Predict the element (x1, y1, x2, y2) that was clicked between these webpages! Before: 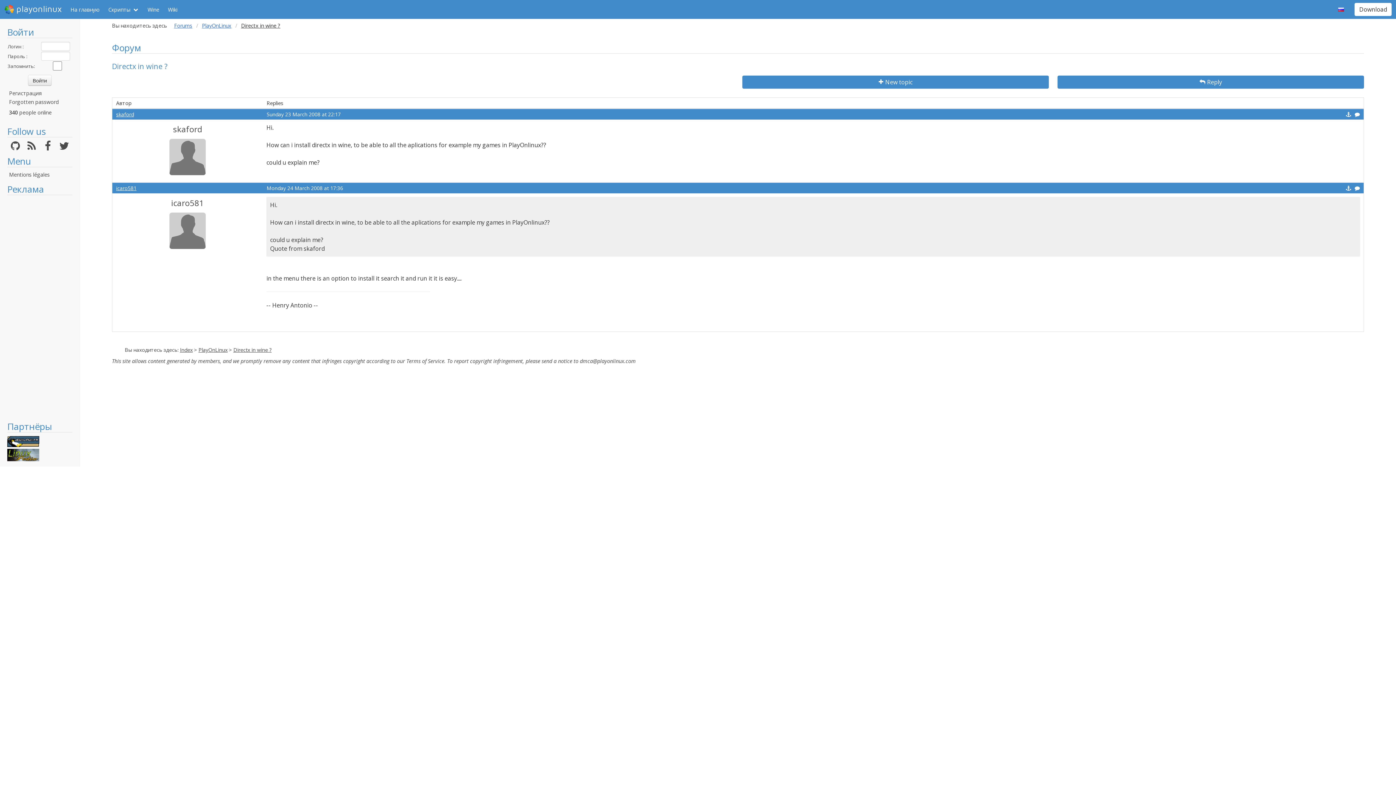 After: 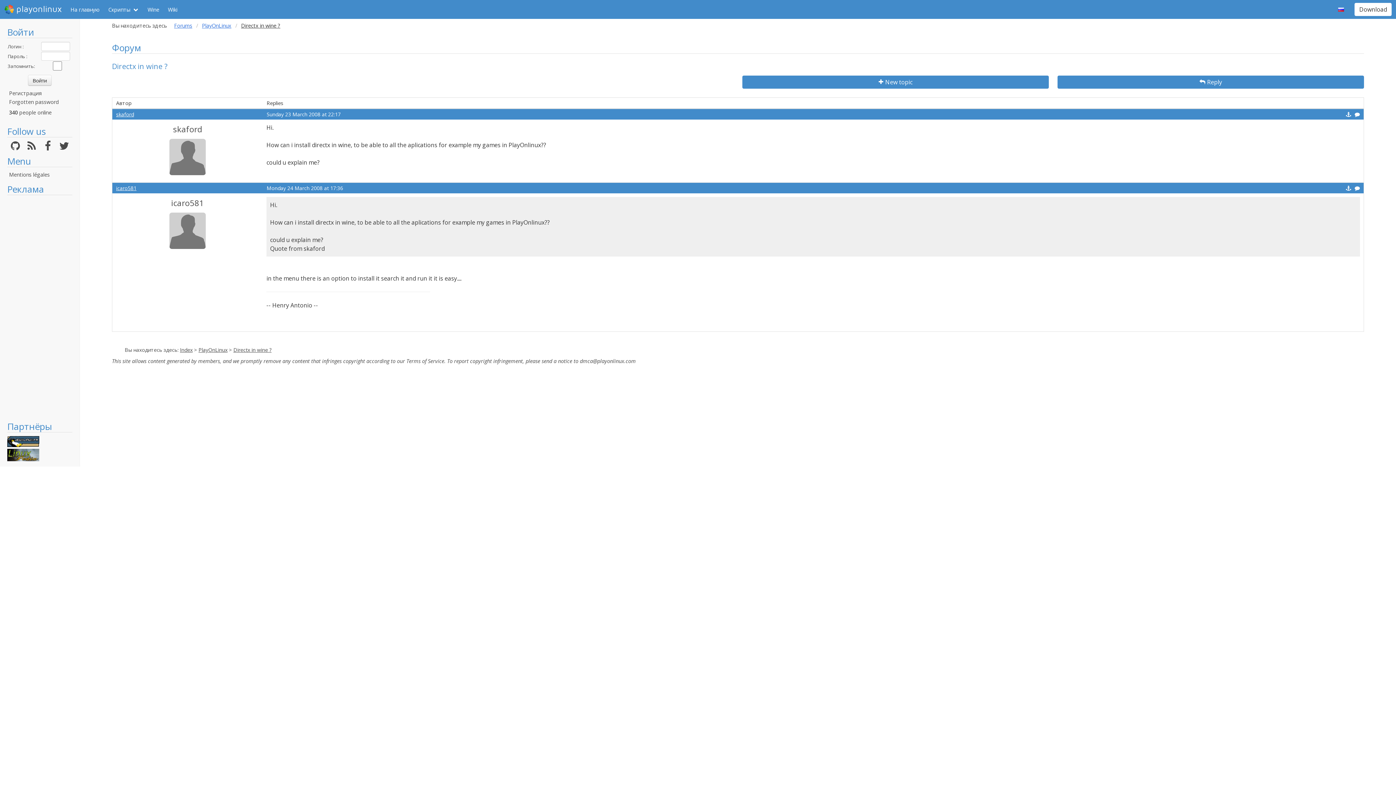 Action: bbox: (1346, 185, 1351, 190)